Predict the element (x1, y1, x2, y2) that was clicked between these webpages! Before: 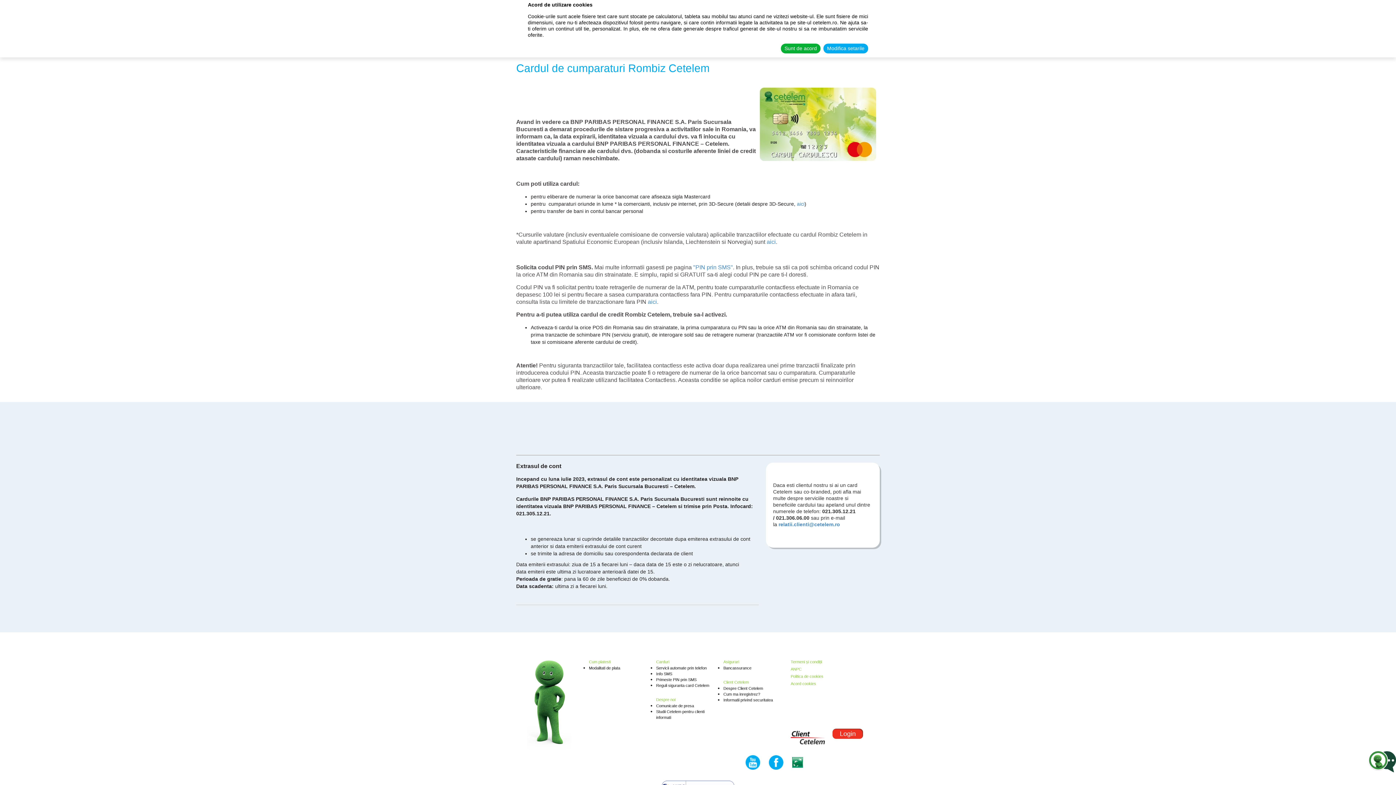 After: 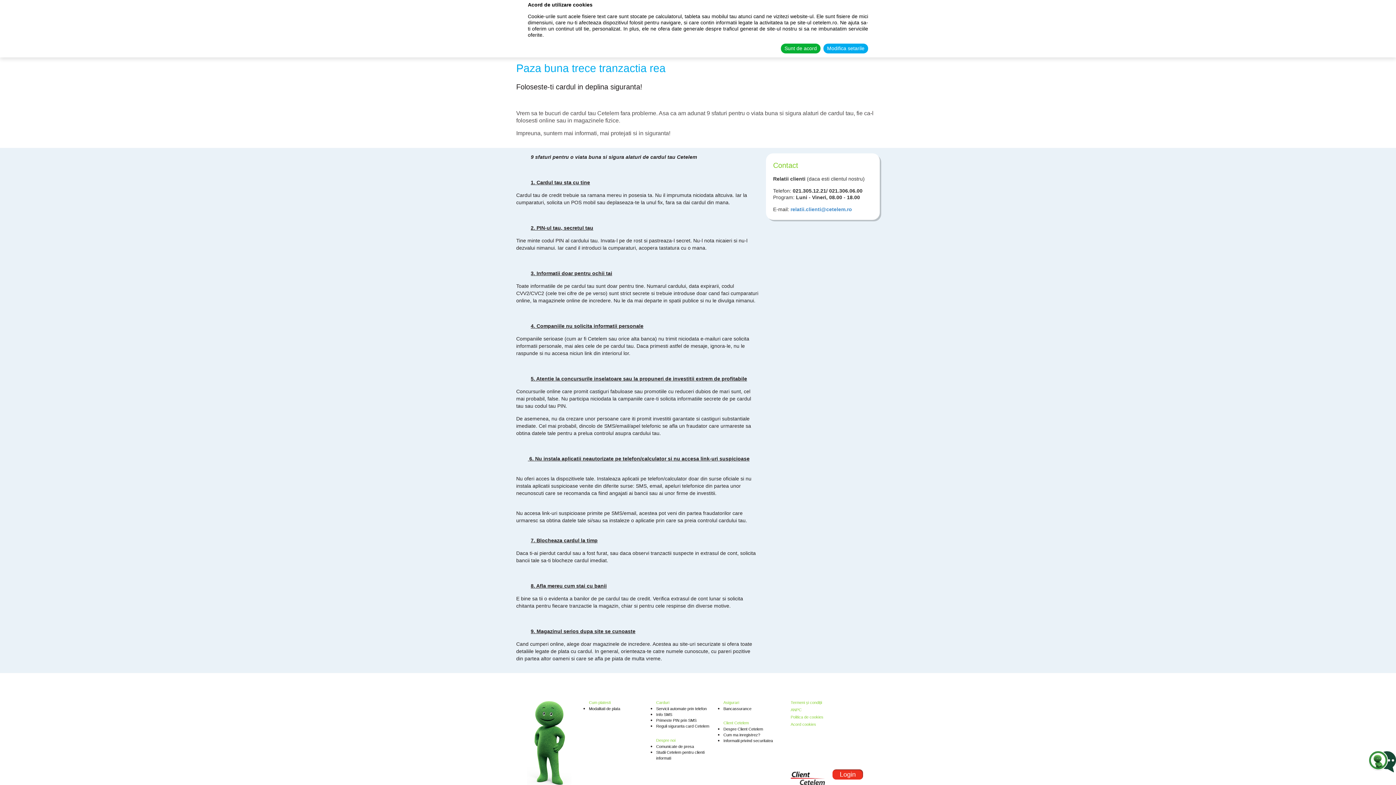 Action: bbox: (656, 683, 709, 688) label: Reguli siguranta card Cetelem